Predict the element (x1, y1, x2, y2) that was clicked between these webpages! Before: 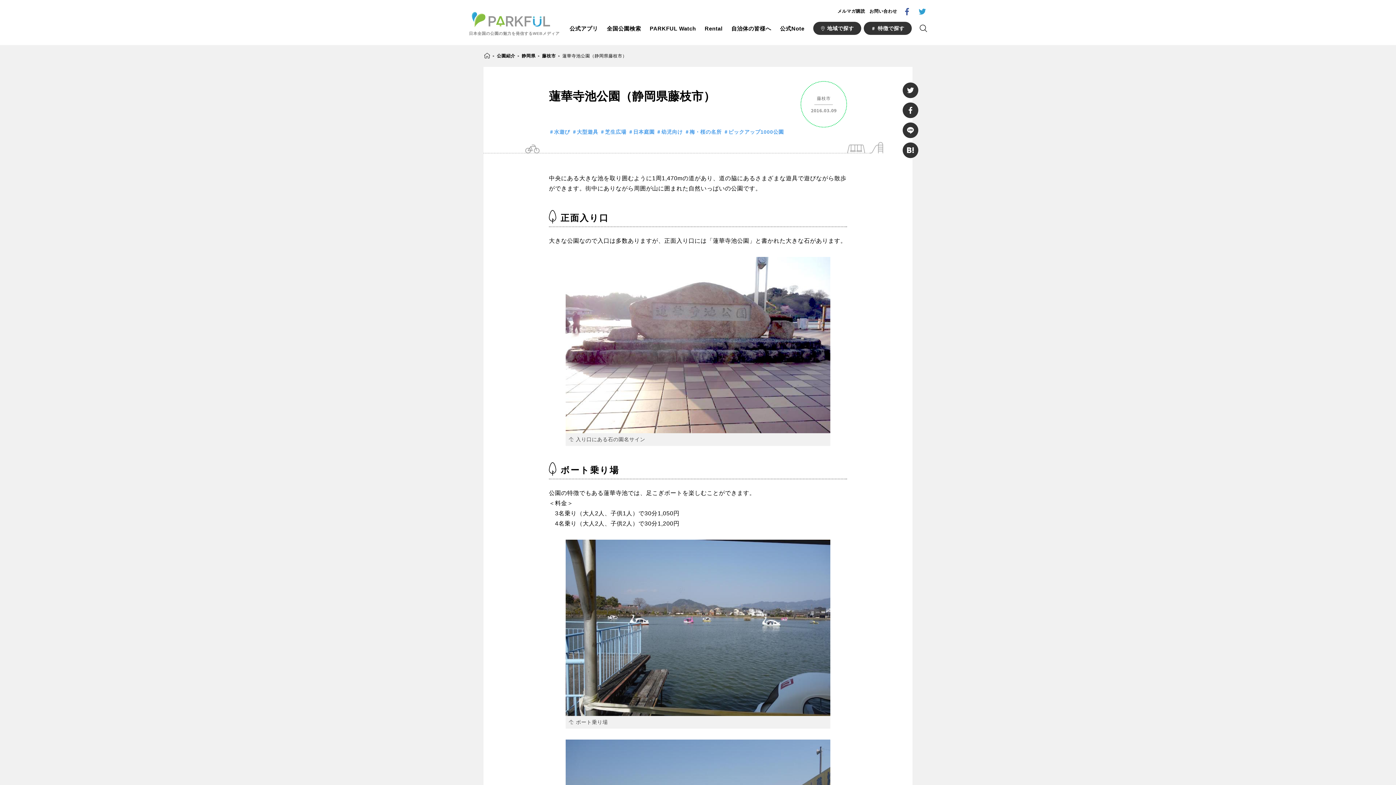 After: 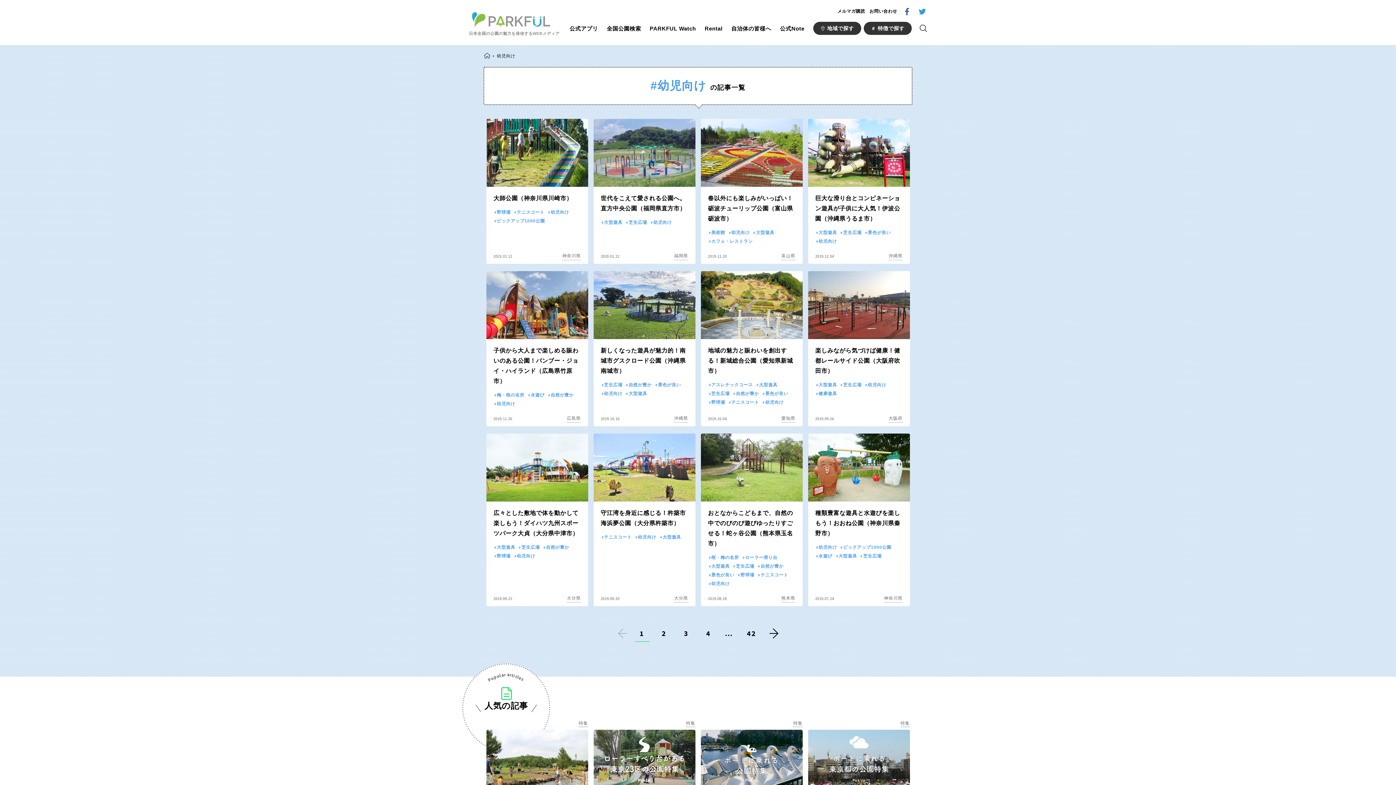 Action: label: 幼児向け bbox: (656, 127, 682, 136)